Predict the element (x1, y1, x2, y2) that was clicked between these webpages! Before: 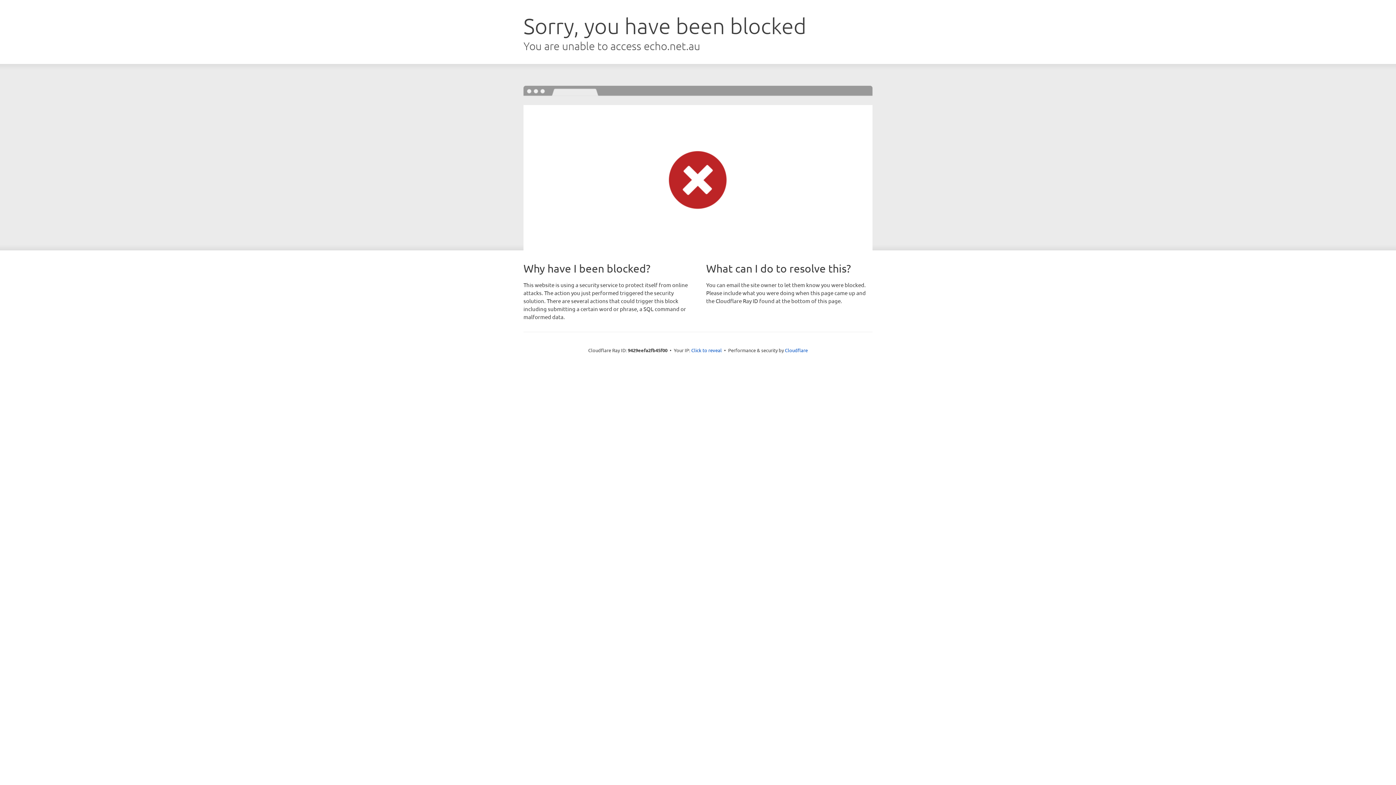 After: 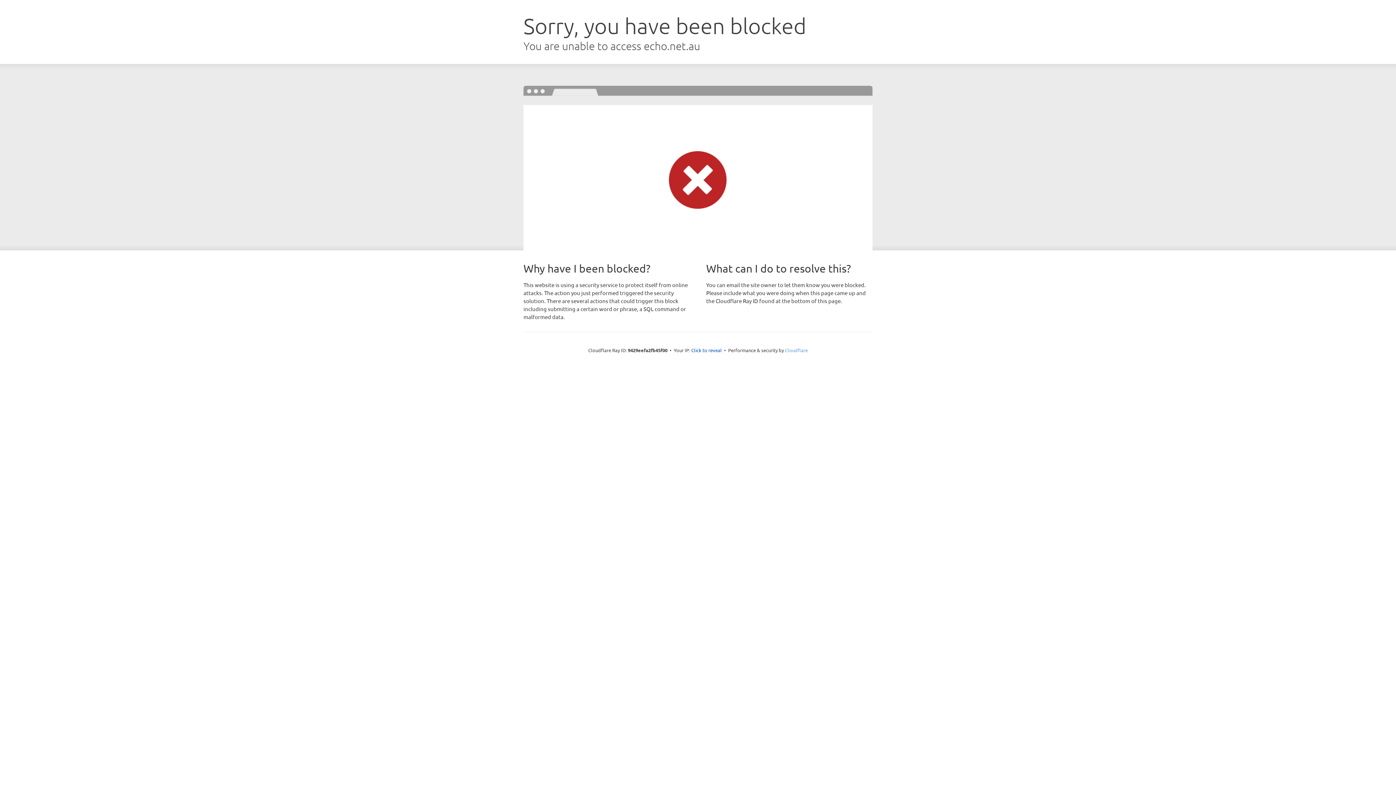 Action: label: Cloudflare bbox: (785, 347, 808, 353)